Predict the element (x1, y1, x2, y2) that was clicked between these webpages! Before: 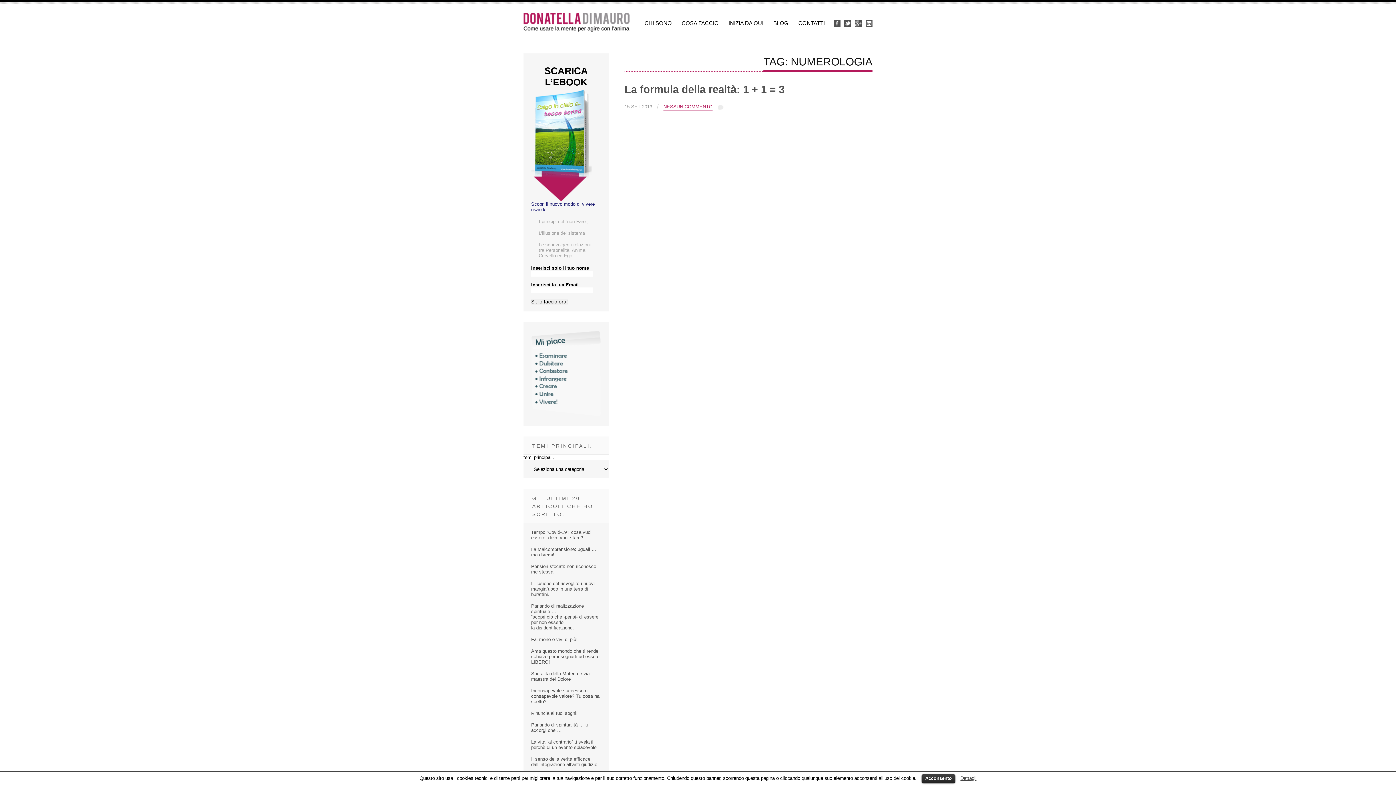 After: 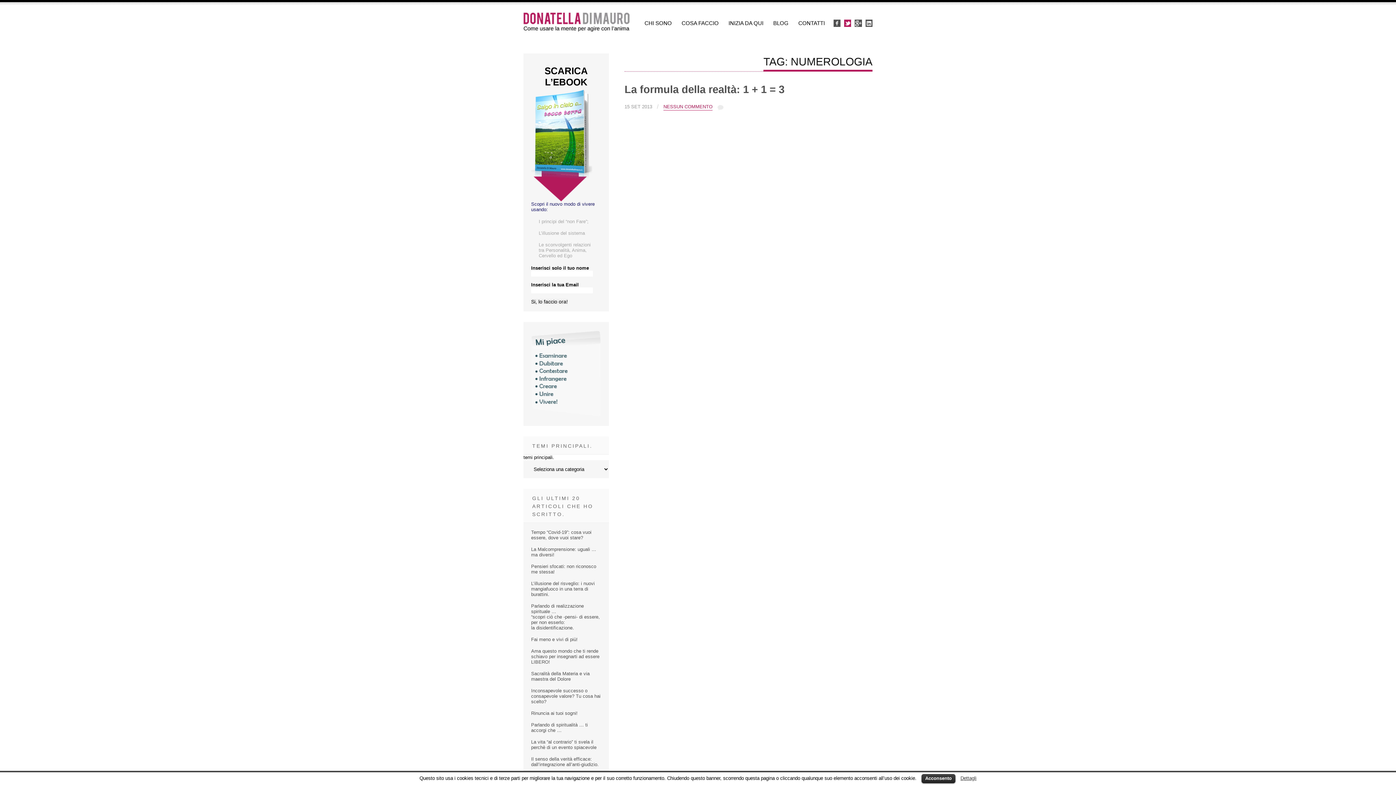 Action: bbox: (844, 19, 851, 26)